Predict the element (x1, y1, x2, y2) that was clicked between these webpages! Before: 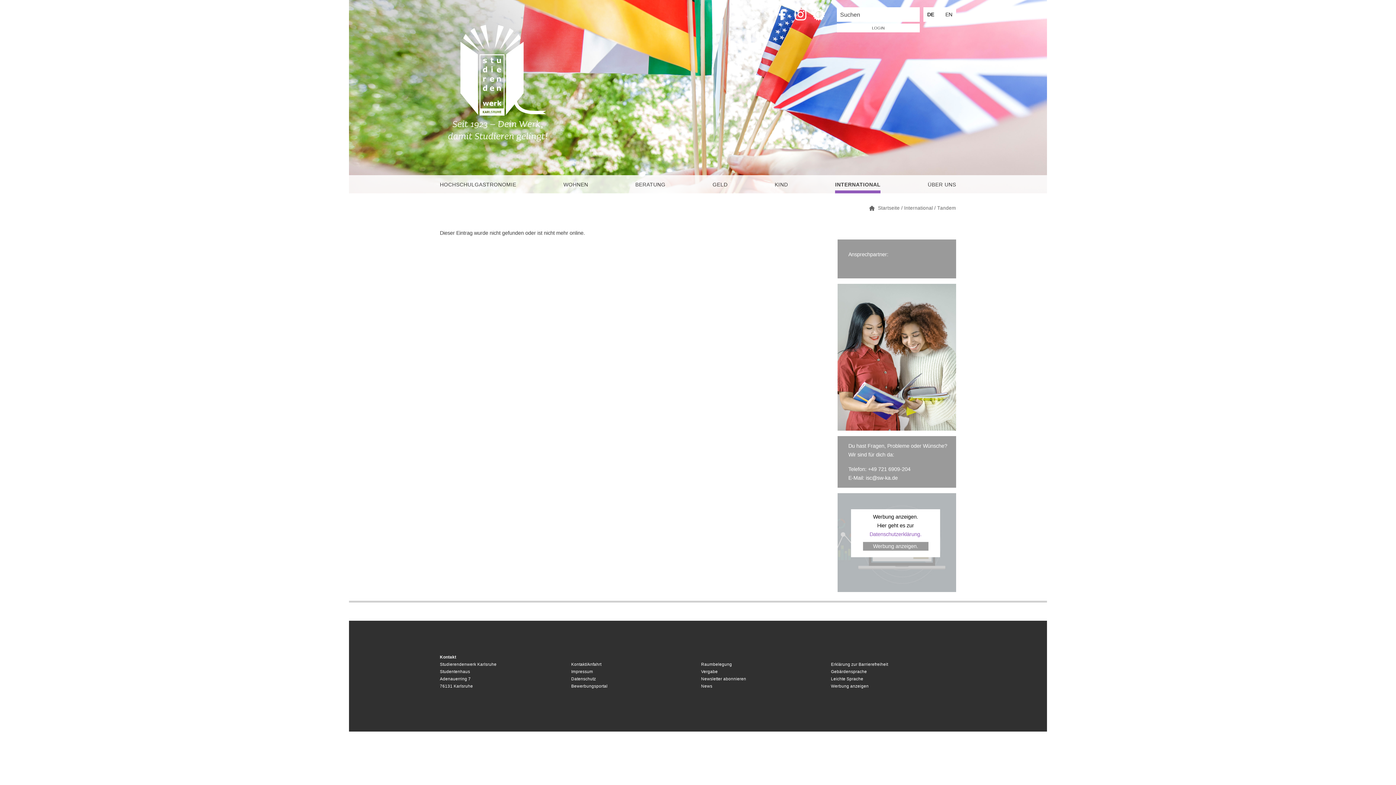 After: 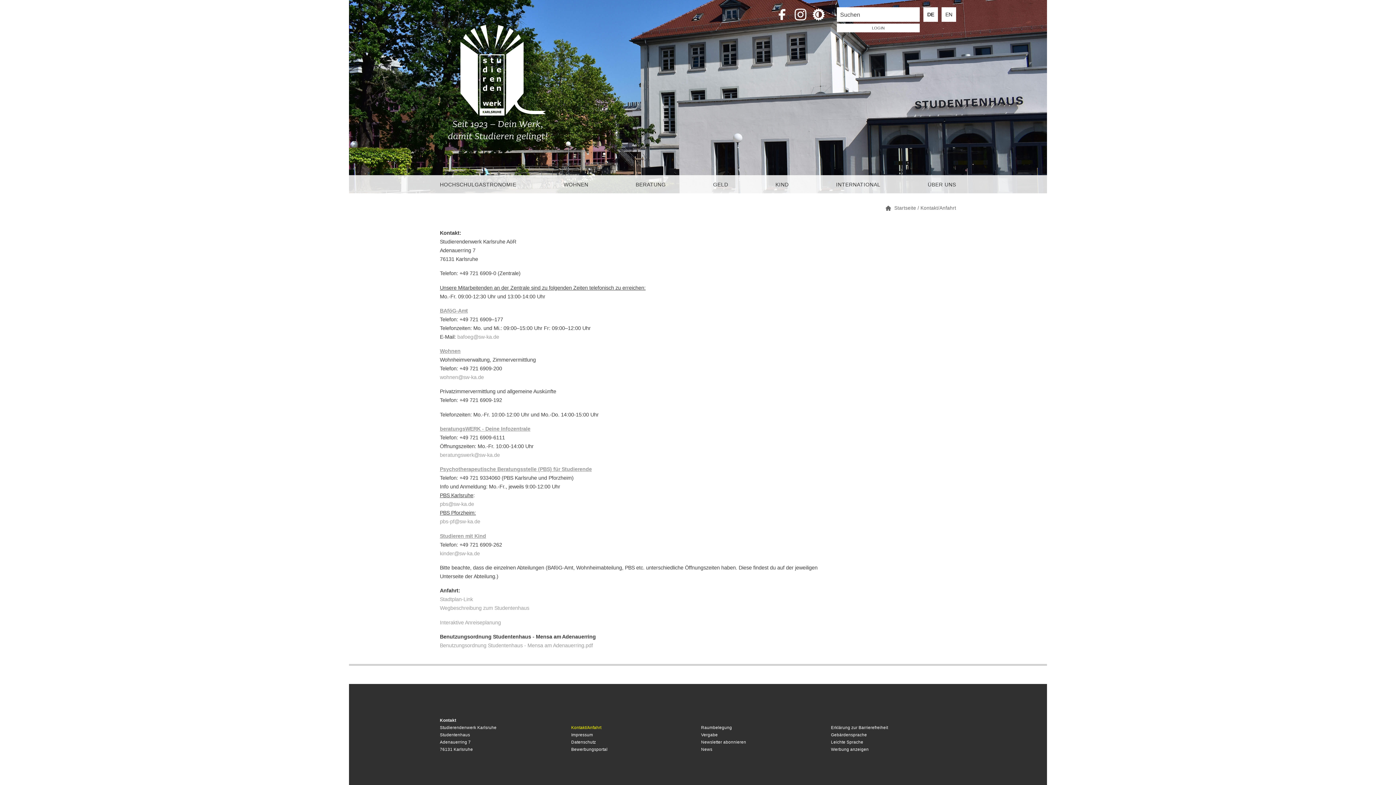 Action: label: Kontakt/Anfahrt bbox: (571, 661, 696, 668)